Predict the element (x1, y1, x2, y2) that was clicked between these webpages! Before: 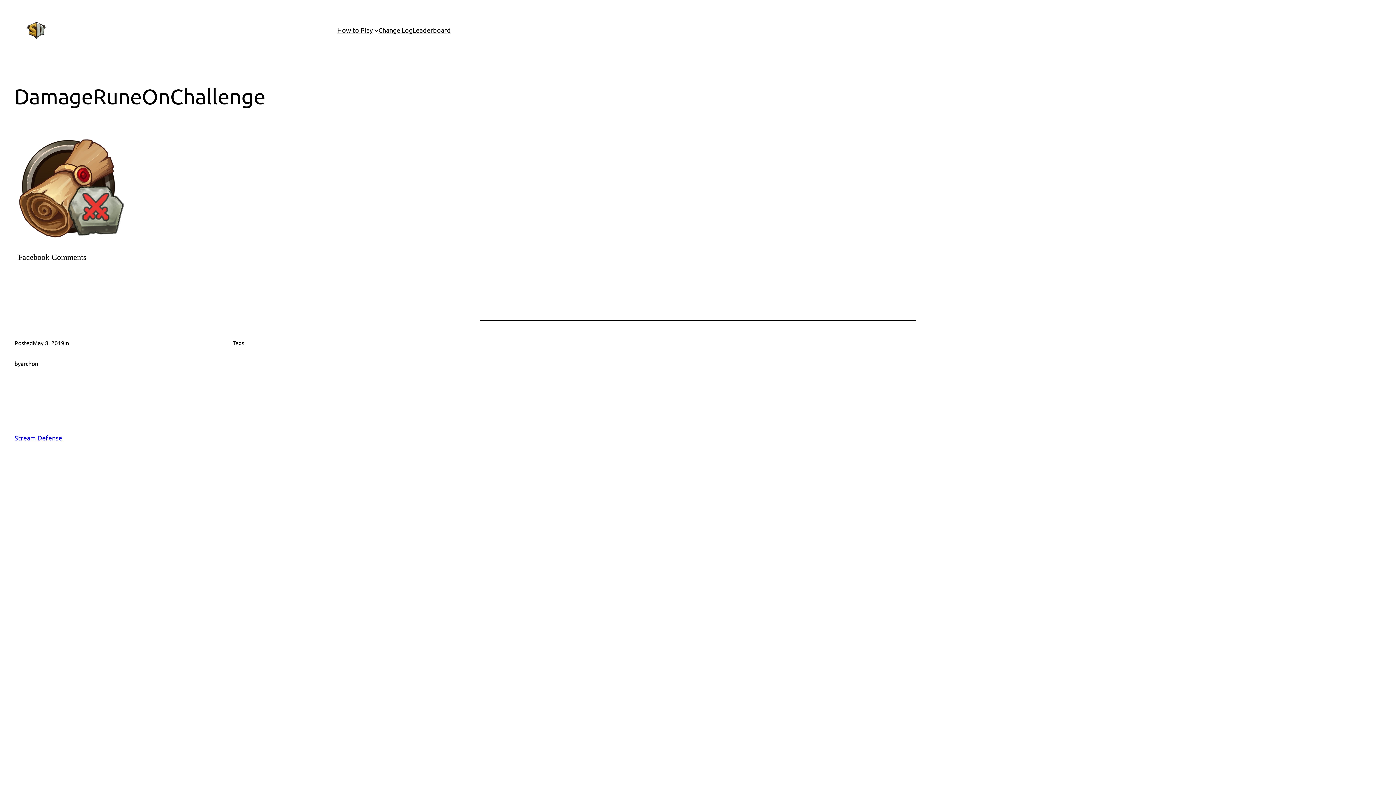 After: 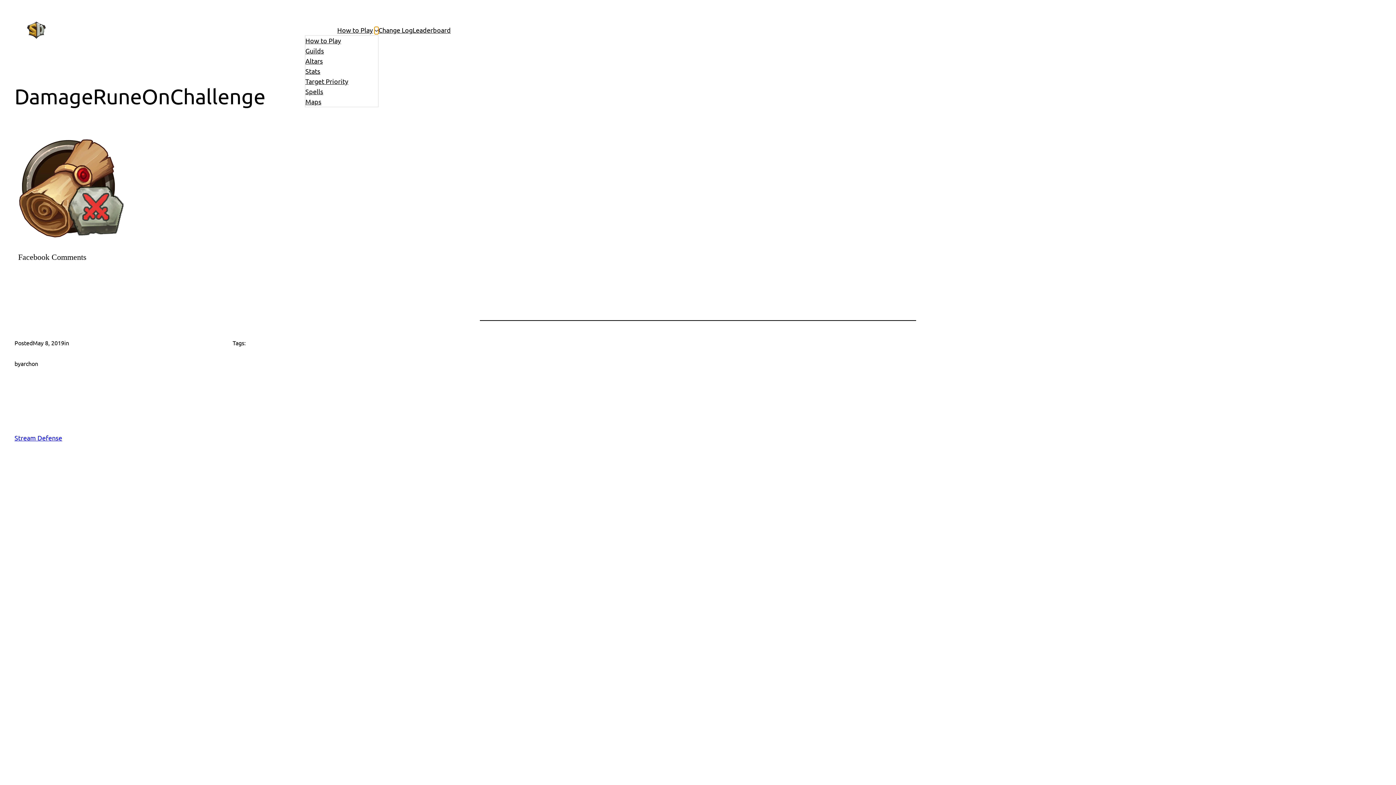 Action: label: How to Play submenu bbox: (374, 28, 378, 32)